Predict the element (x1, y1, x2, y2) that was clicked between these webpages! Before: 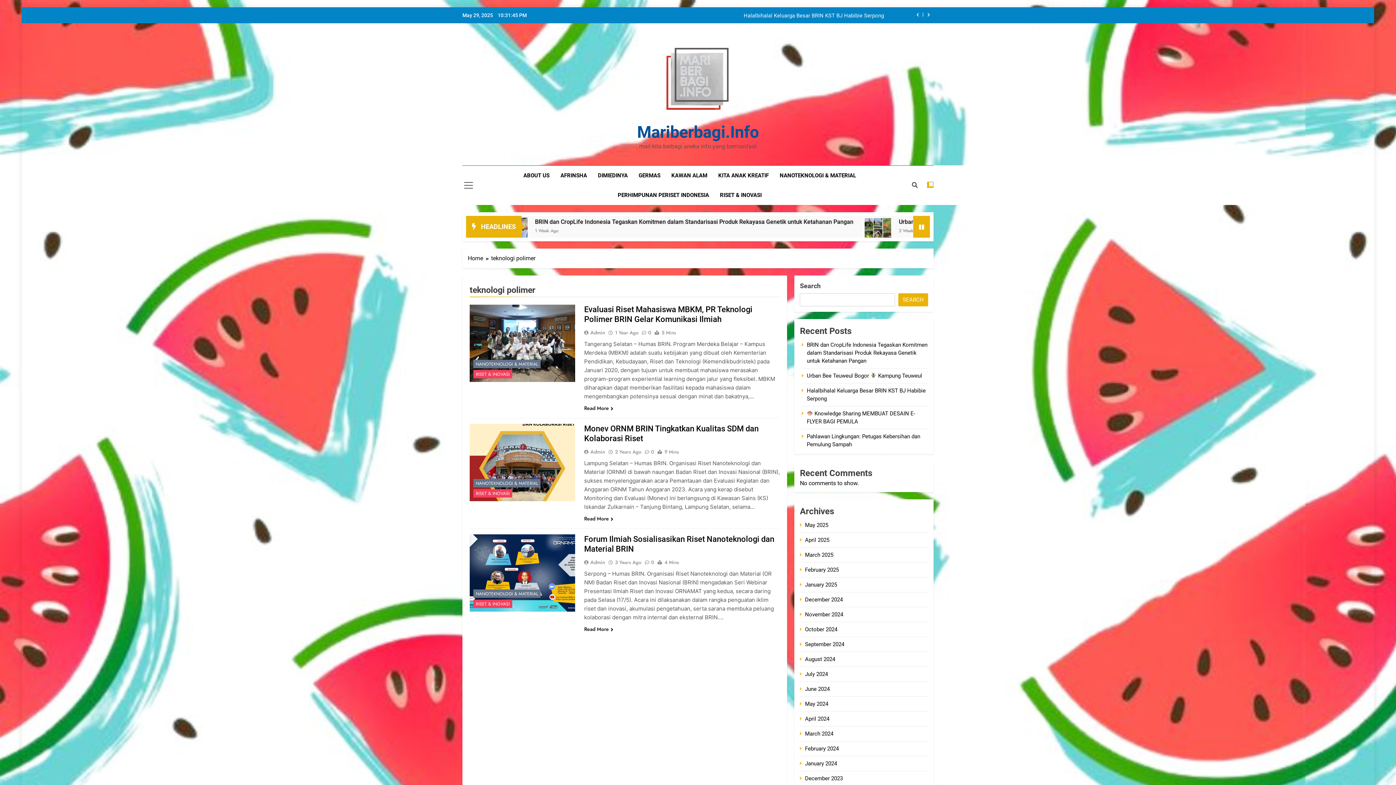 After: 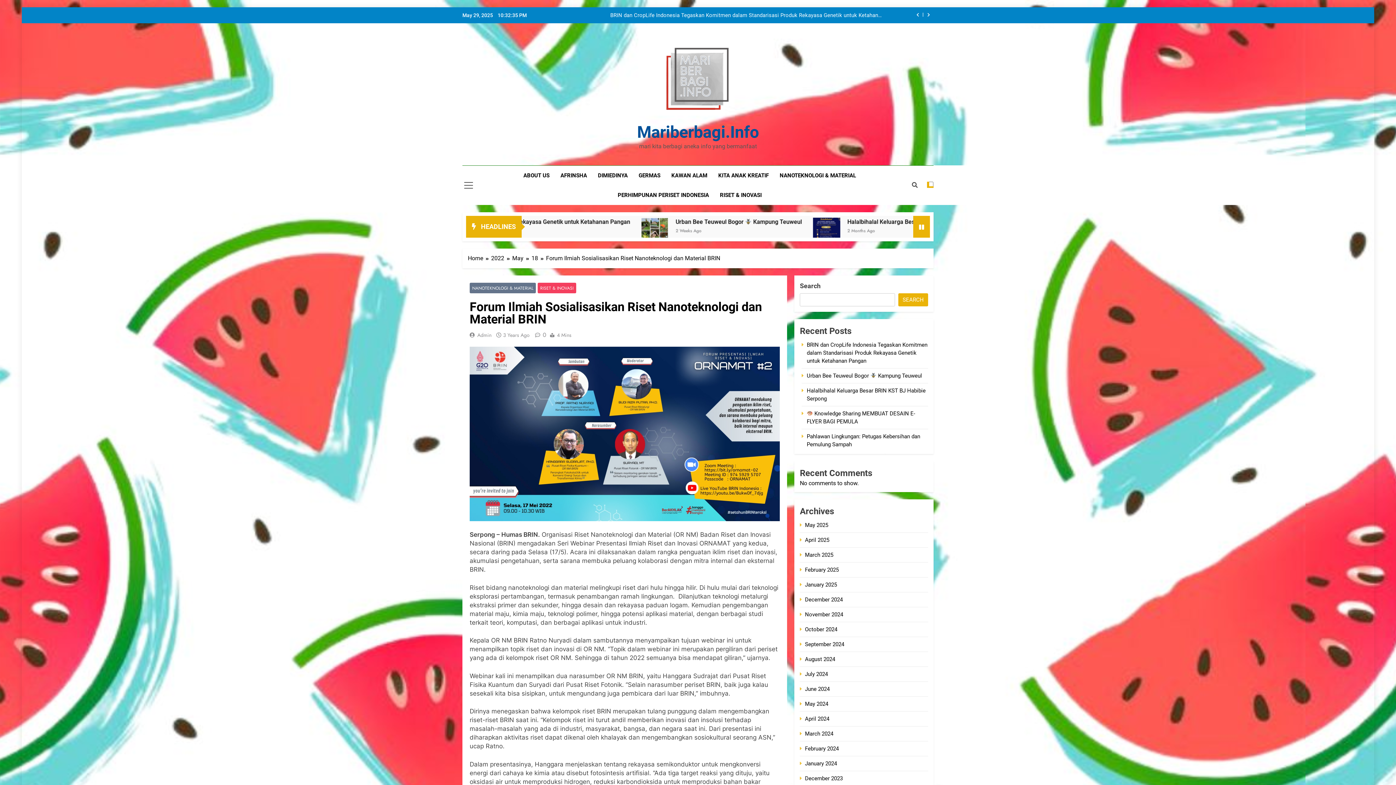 Action: bbox: (641, 558, 654, 565) label: 0